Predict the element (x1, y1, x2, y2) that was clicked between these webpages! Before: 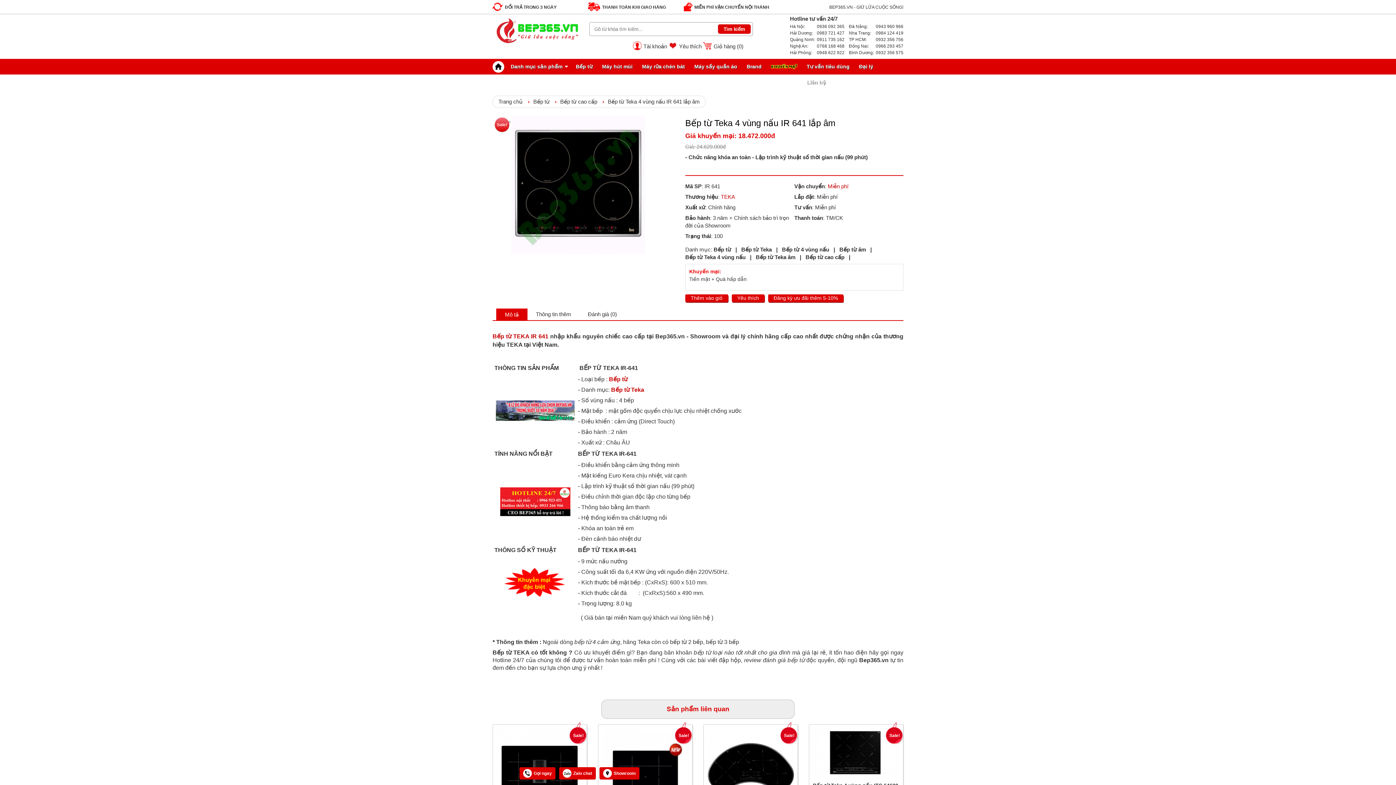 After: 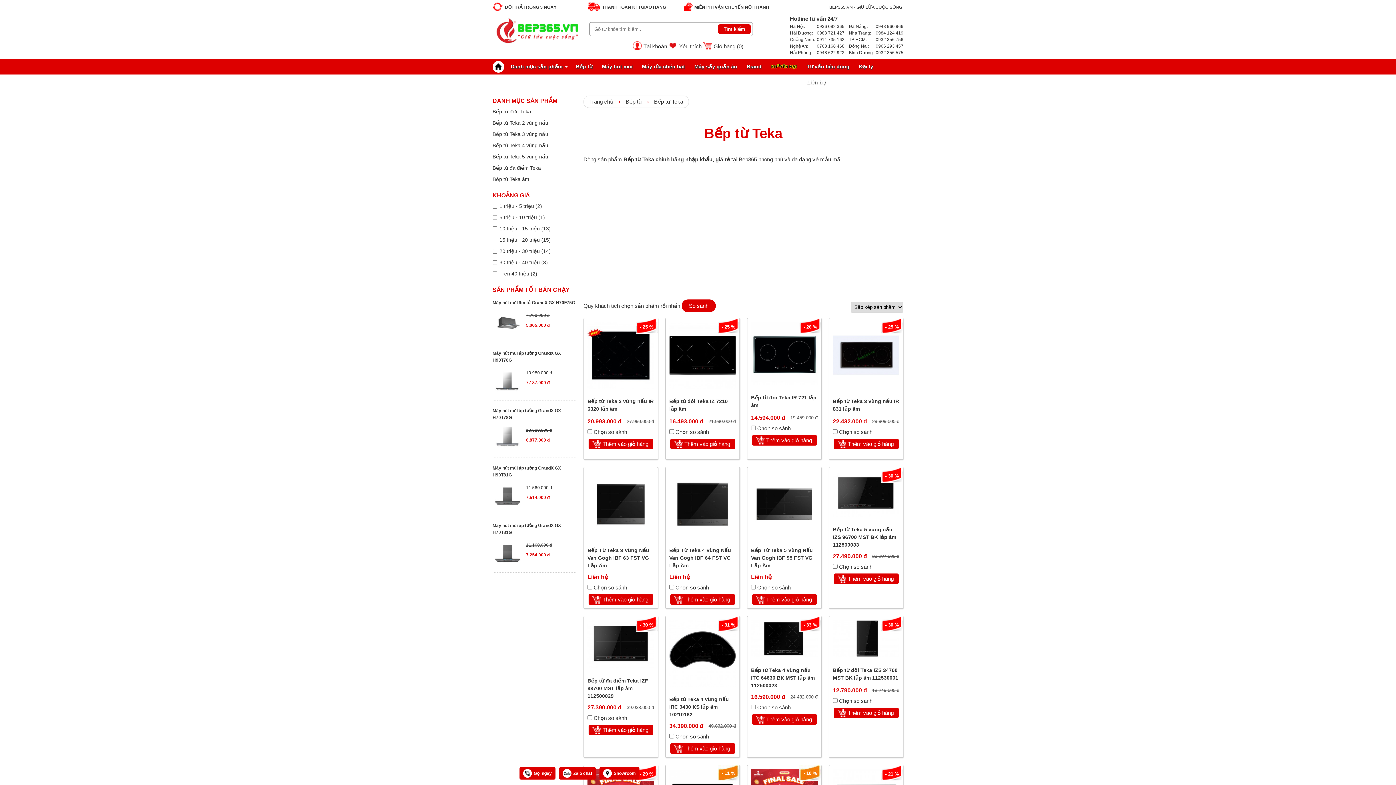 Action: label: Bếp từ Teka bbox: (741, 245, 772, 253)